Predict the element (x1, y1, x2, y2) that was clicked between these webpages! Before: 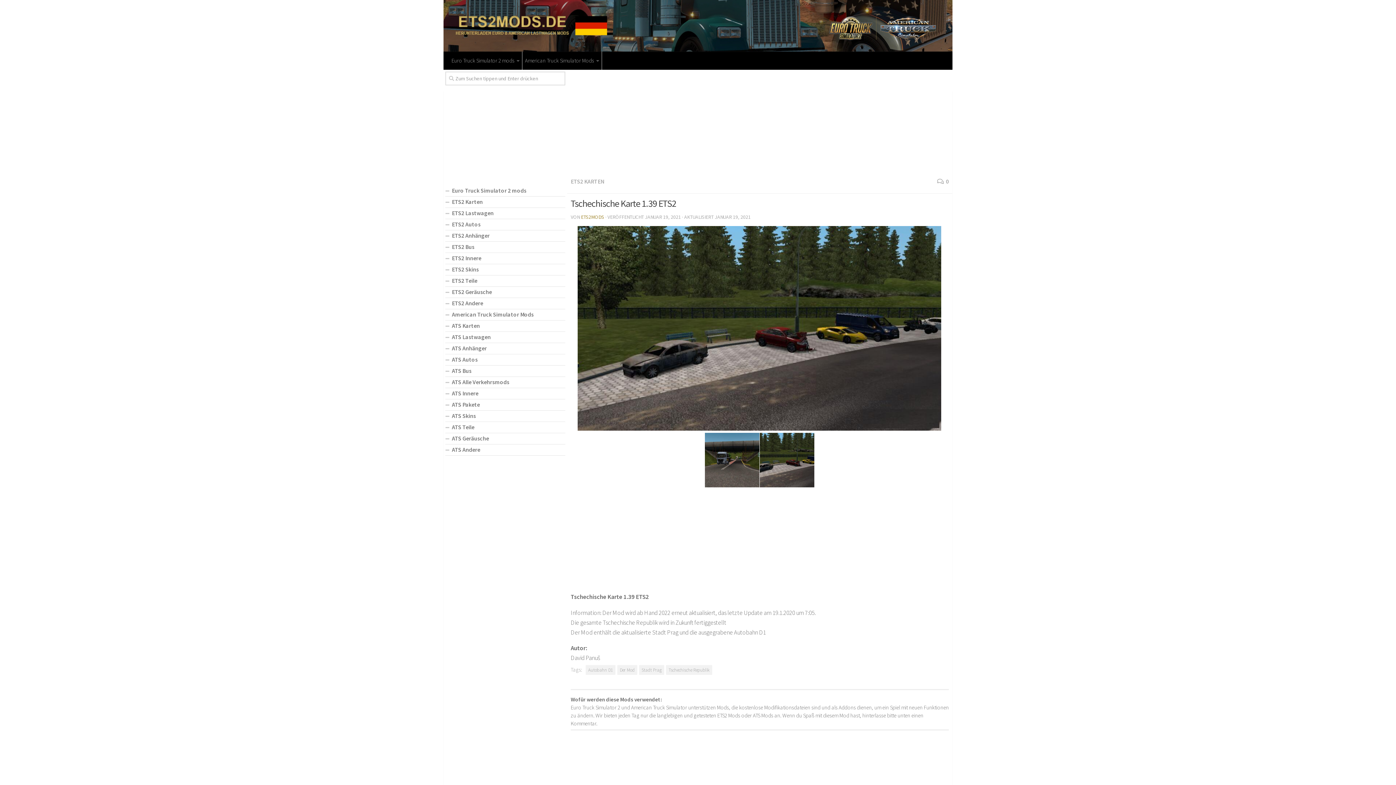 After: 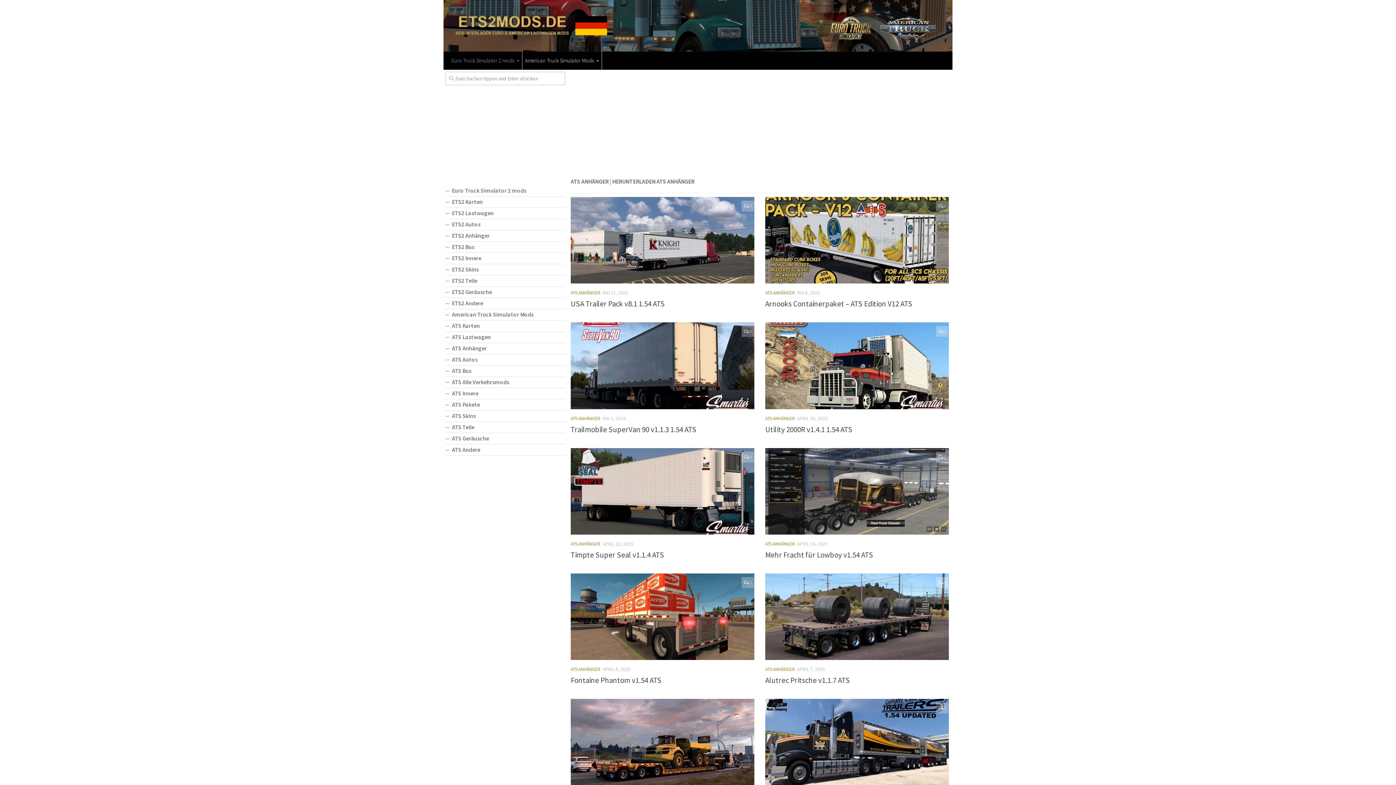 Action: bbox: (445, 343, 565, 354) label: ATS Anhänger